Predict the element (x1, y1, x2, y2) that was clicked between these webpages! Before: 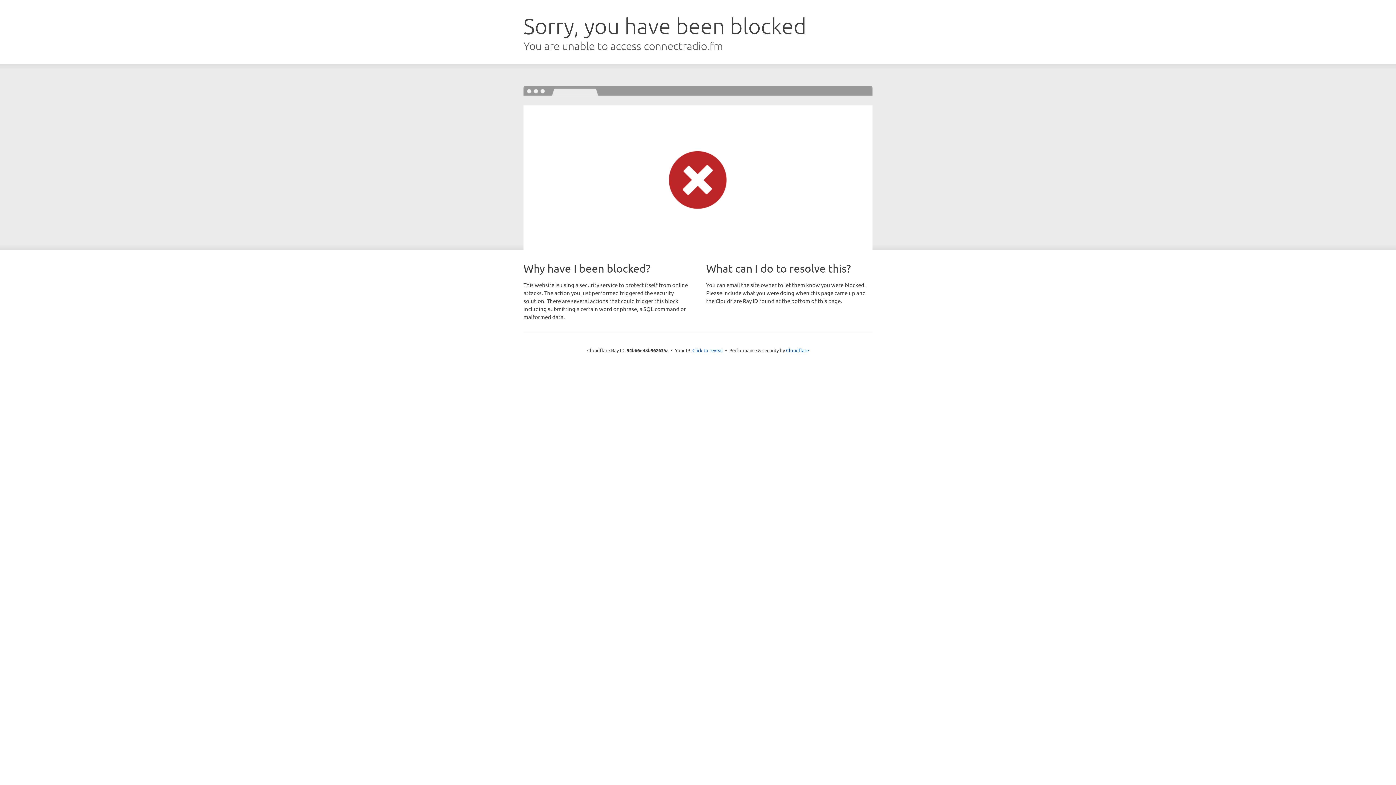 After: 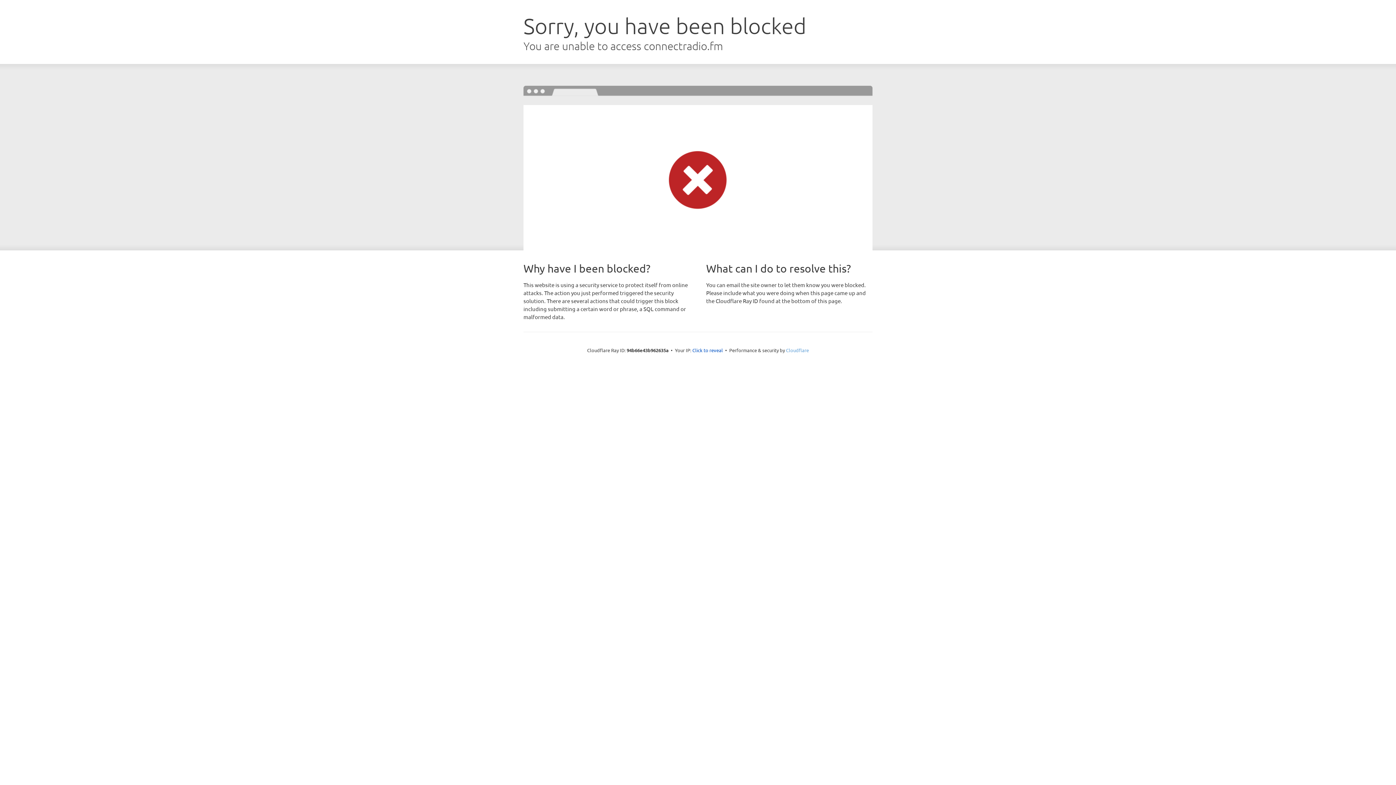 Action: bbox: (786, 347, 809, 353) label: Cloudflare